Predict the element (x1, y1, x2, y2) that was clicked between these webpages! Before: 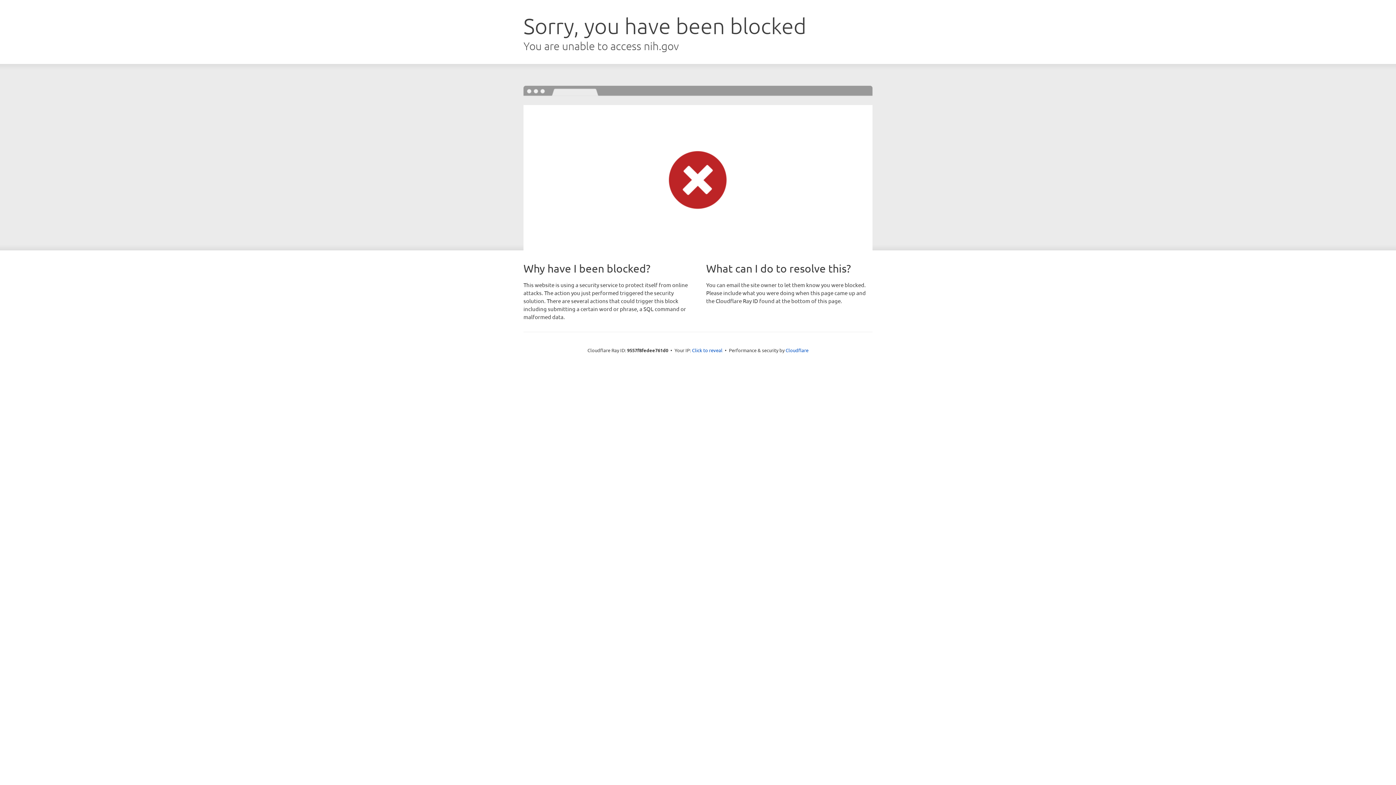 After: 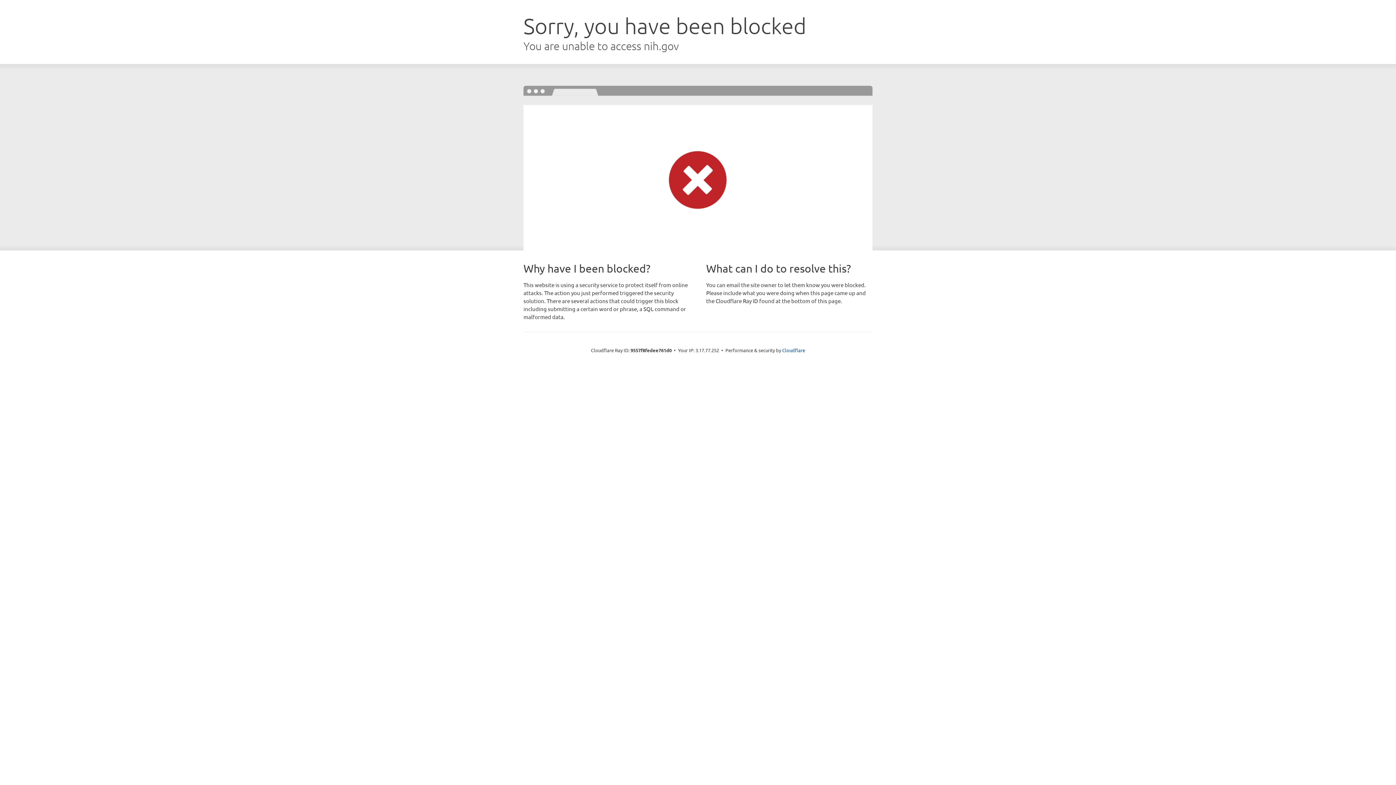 Action: label: Click to reveal bbox: (692, 346, 722, 353)